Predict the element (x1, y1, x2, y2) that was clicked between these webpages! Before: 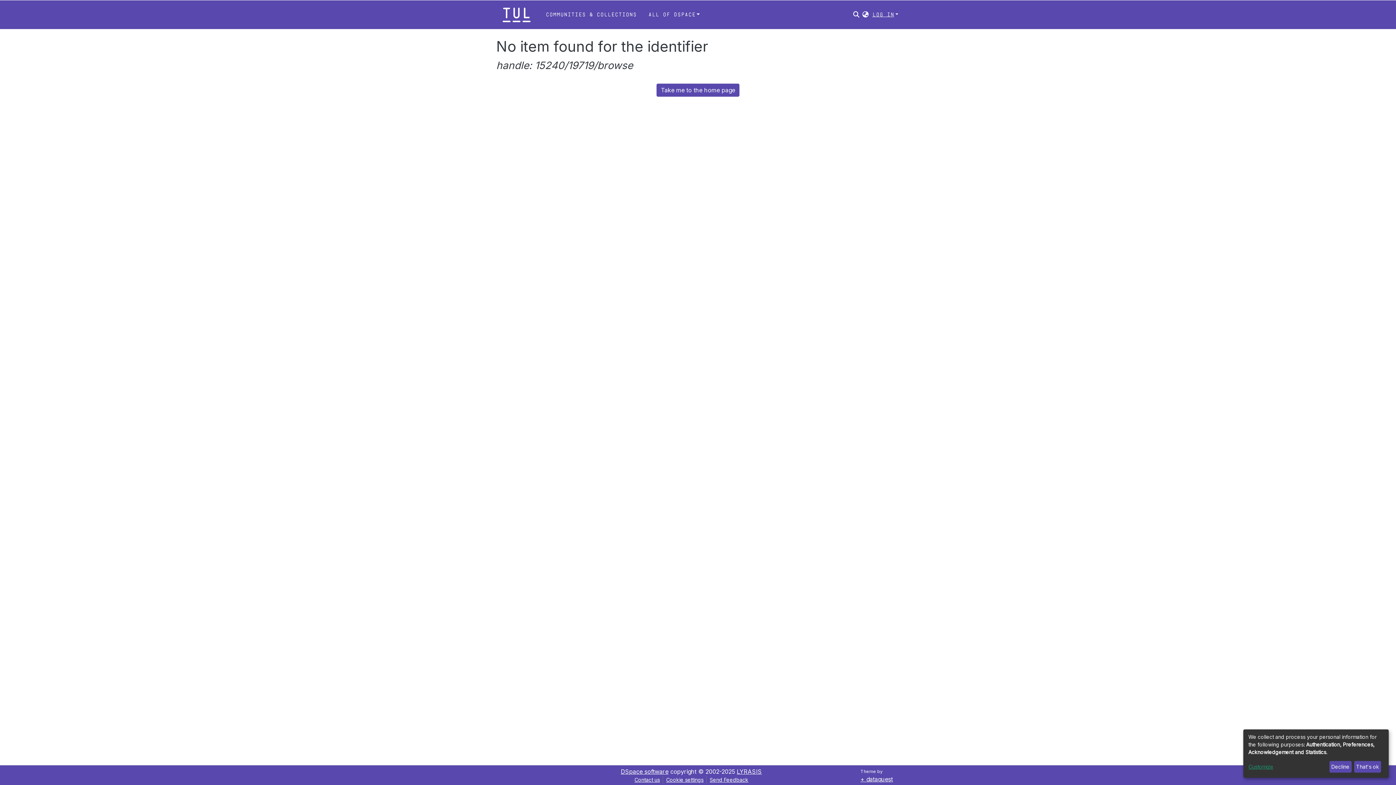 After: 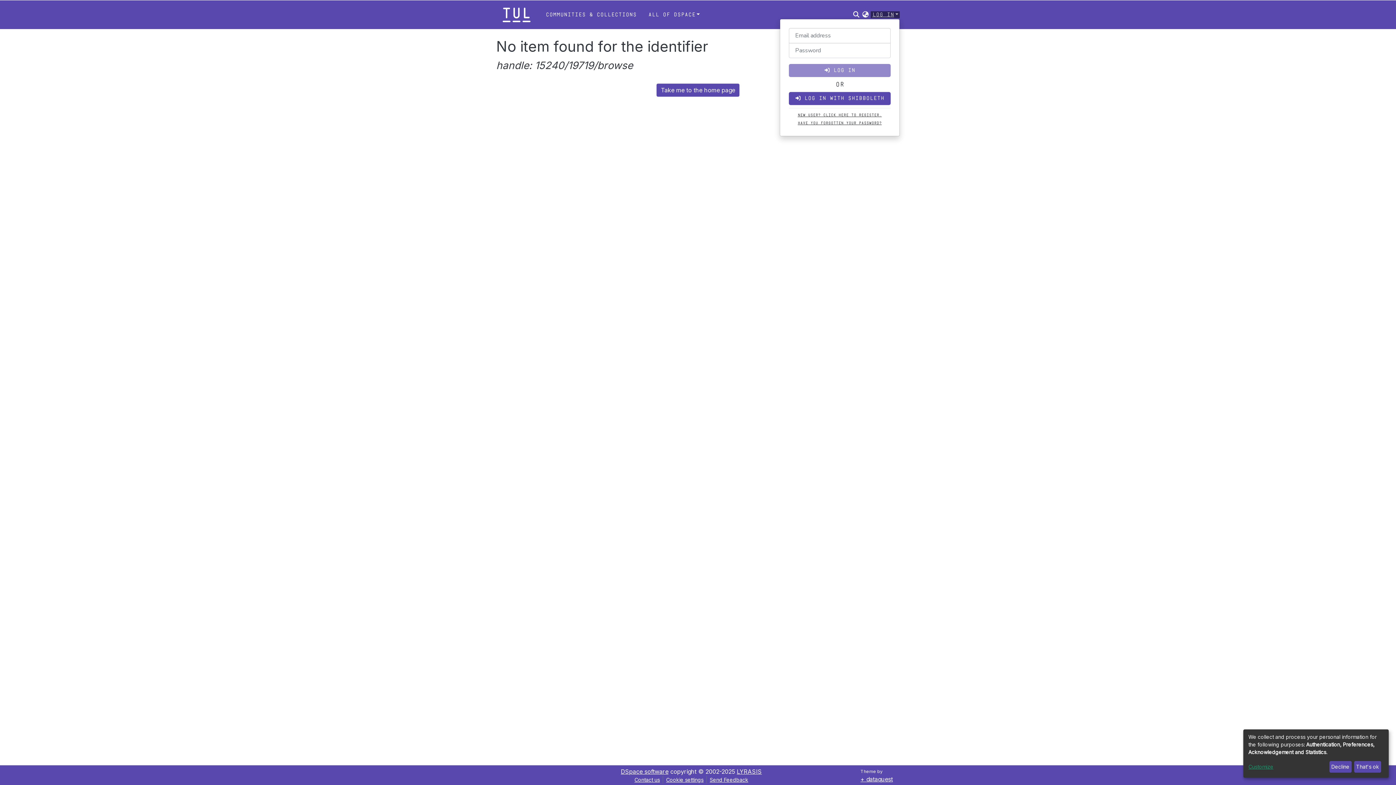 Action: bbox: (878, 11, 900, 17) label: Log In